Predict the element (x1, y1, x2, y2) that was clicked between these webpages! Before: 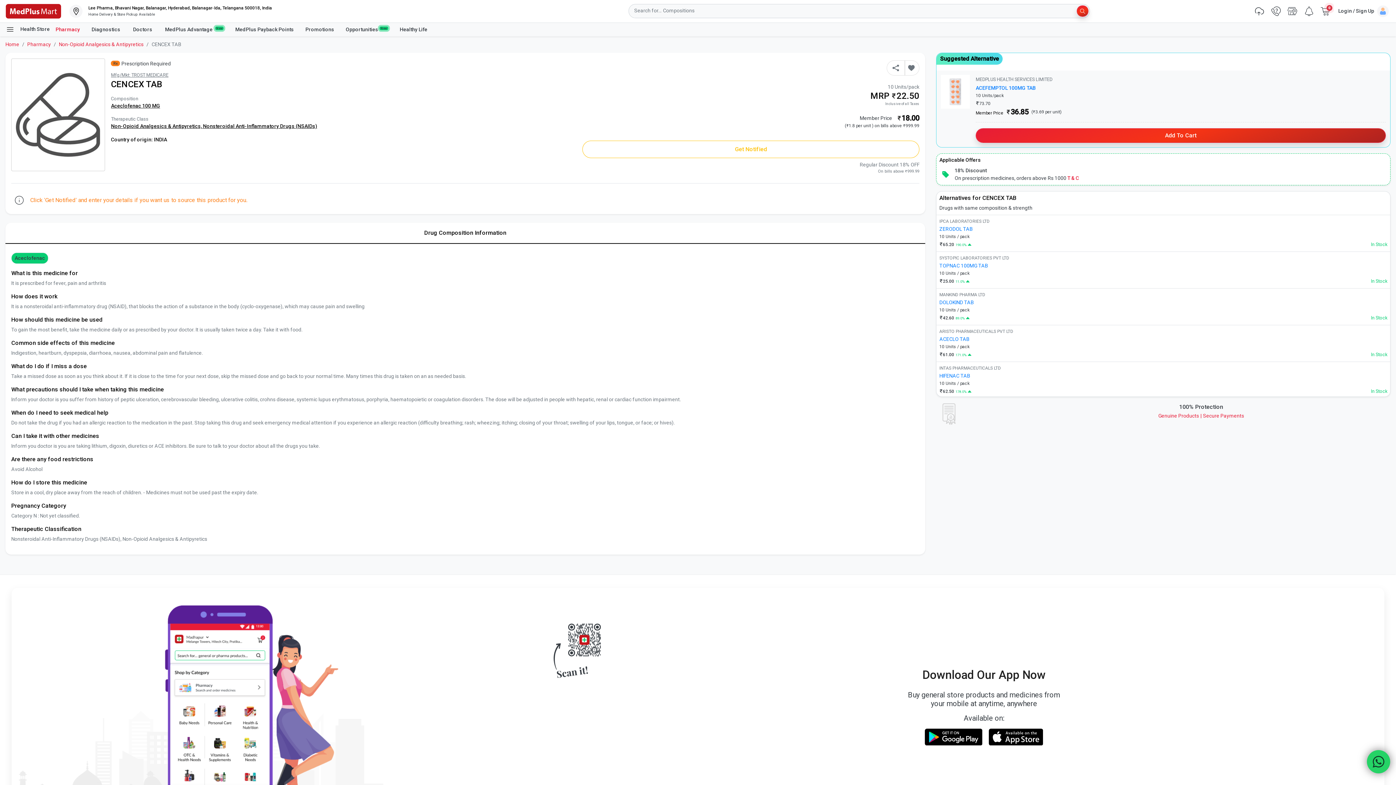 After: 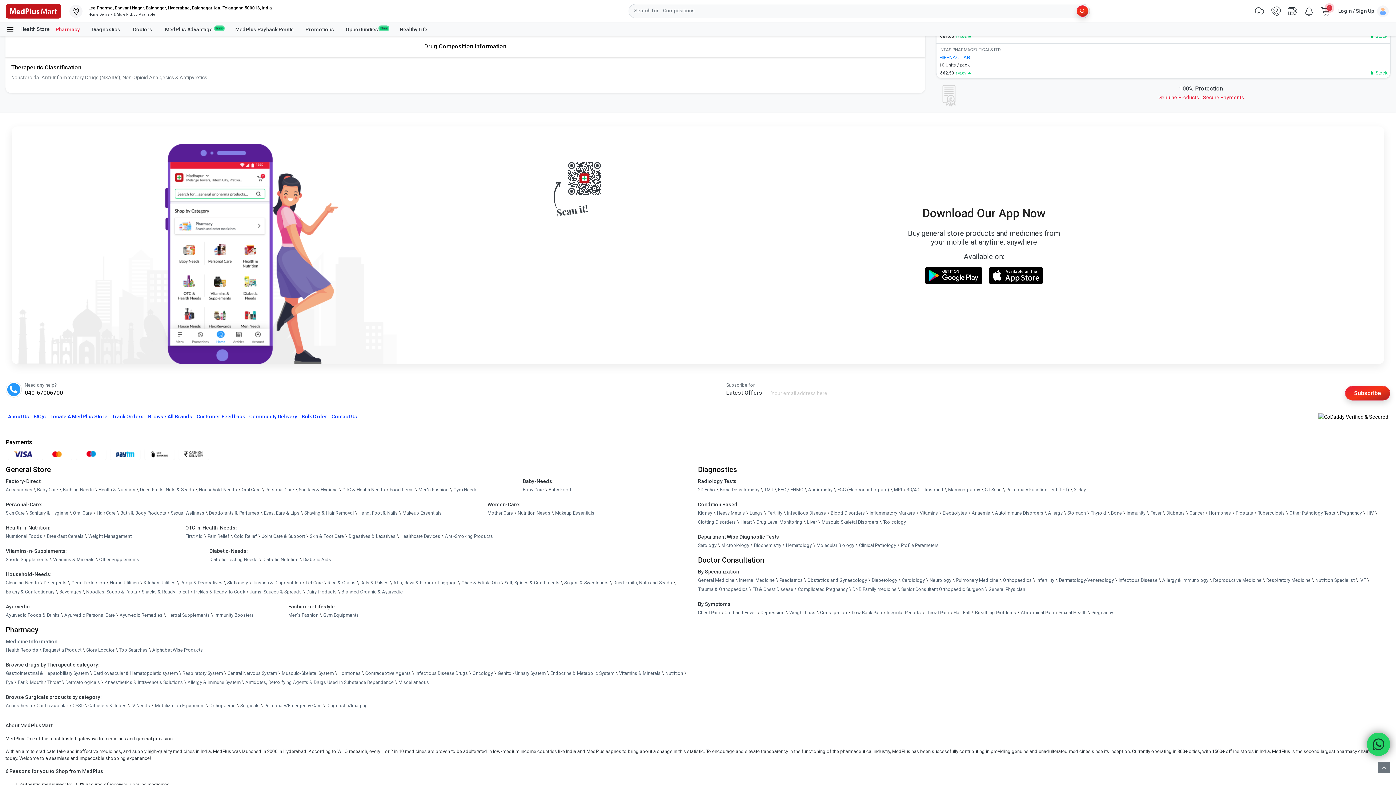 Action: label: 040-67006700 bbox: (24, 683, 62, 690)